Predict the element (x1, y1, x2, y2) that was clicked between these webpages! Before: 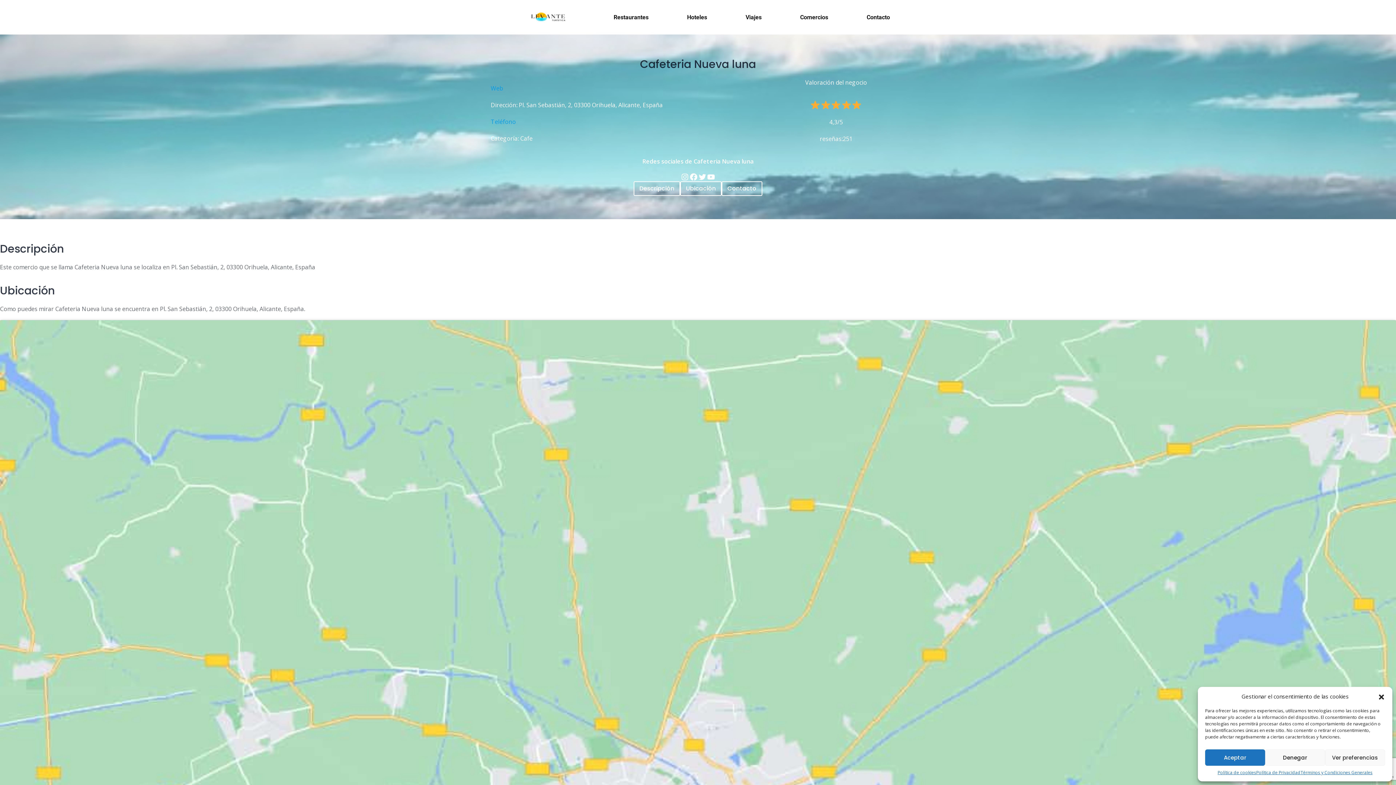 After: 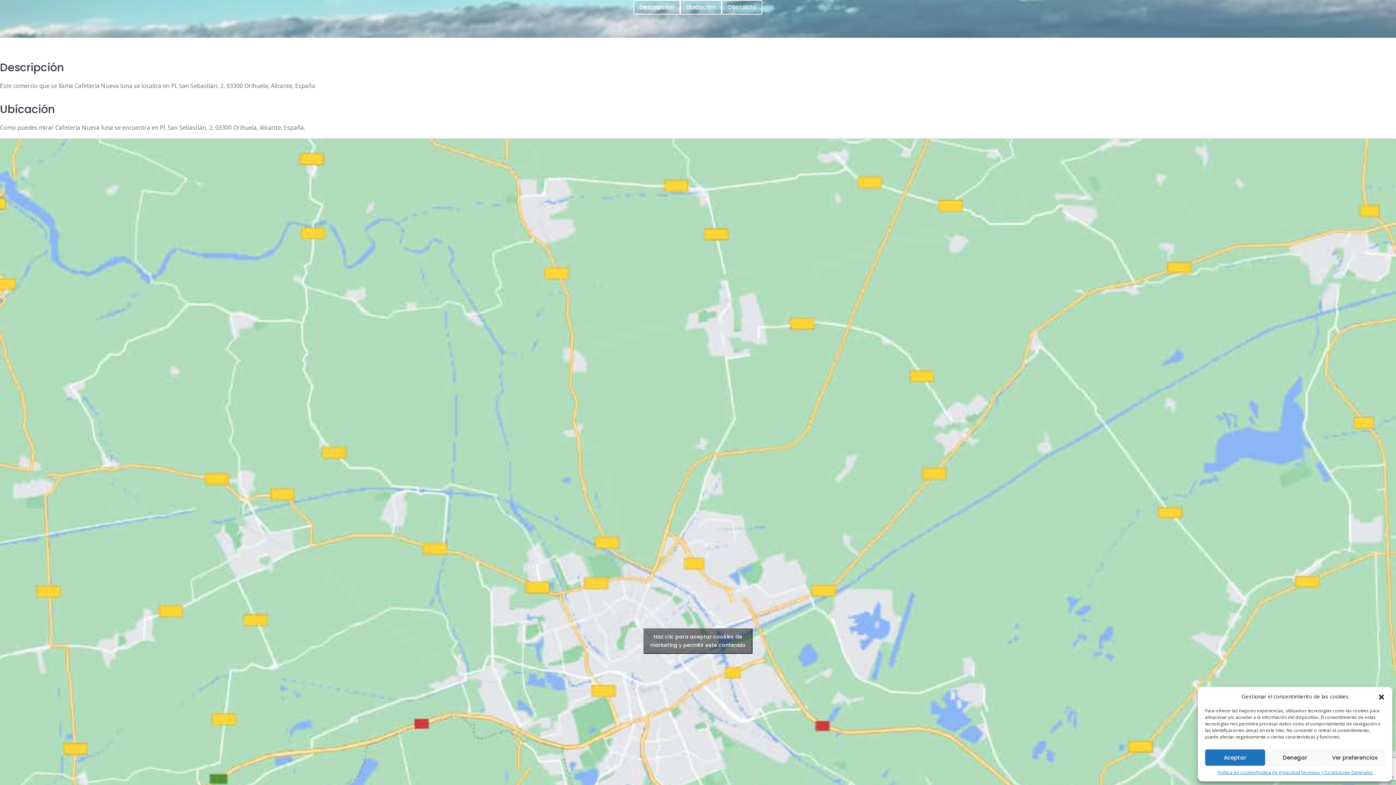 Action: label: Ubicación bbox: (0, 283, 54, 298)